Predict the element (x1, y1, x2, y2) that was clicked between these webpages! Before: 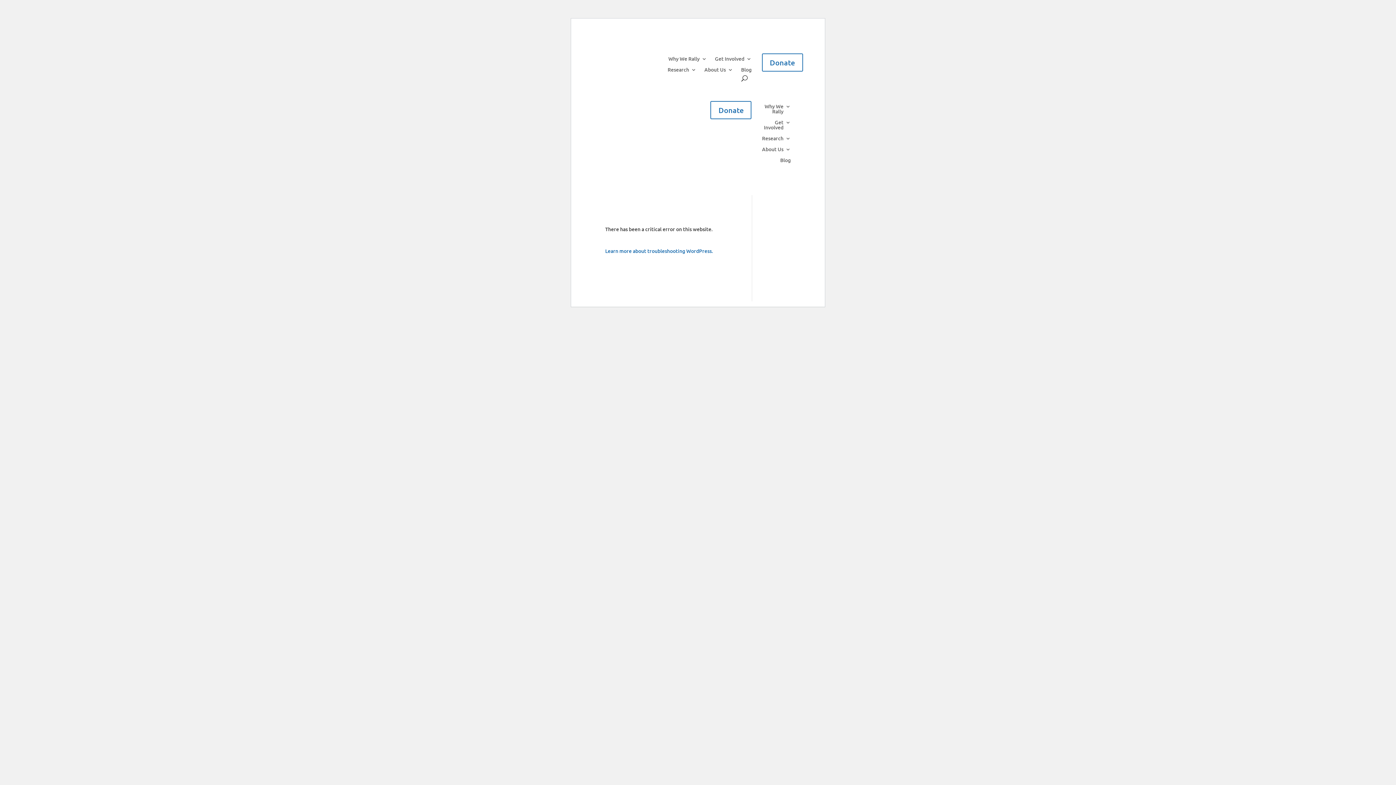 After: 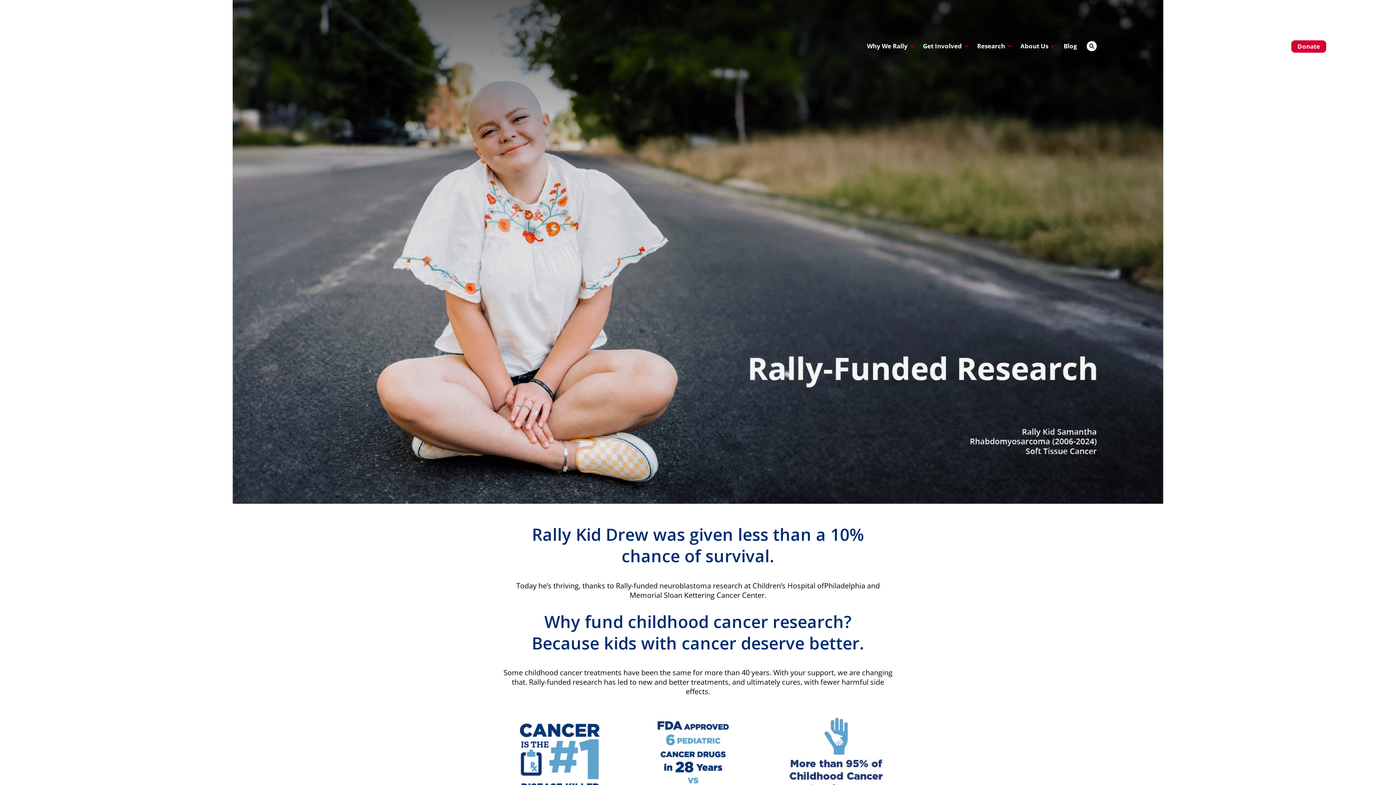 Action: bbox: (762, 136, 790, 144) label: Research